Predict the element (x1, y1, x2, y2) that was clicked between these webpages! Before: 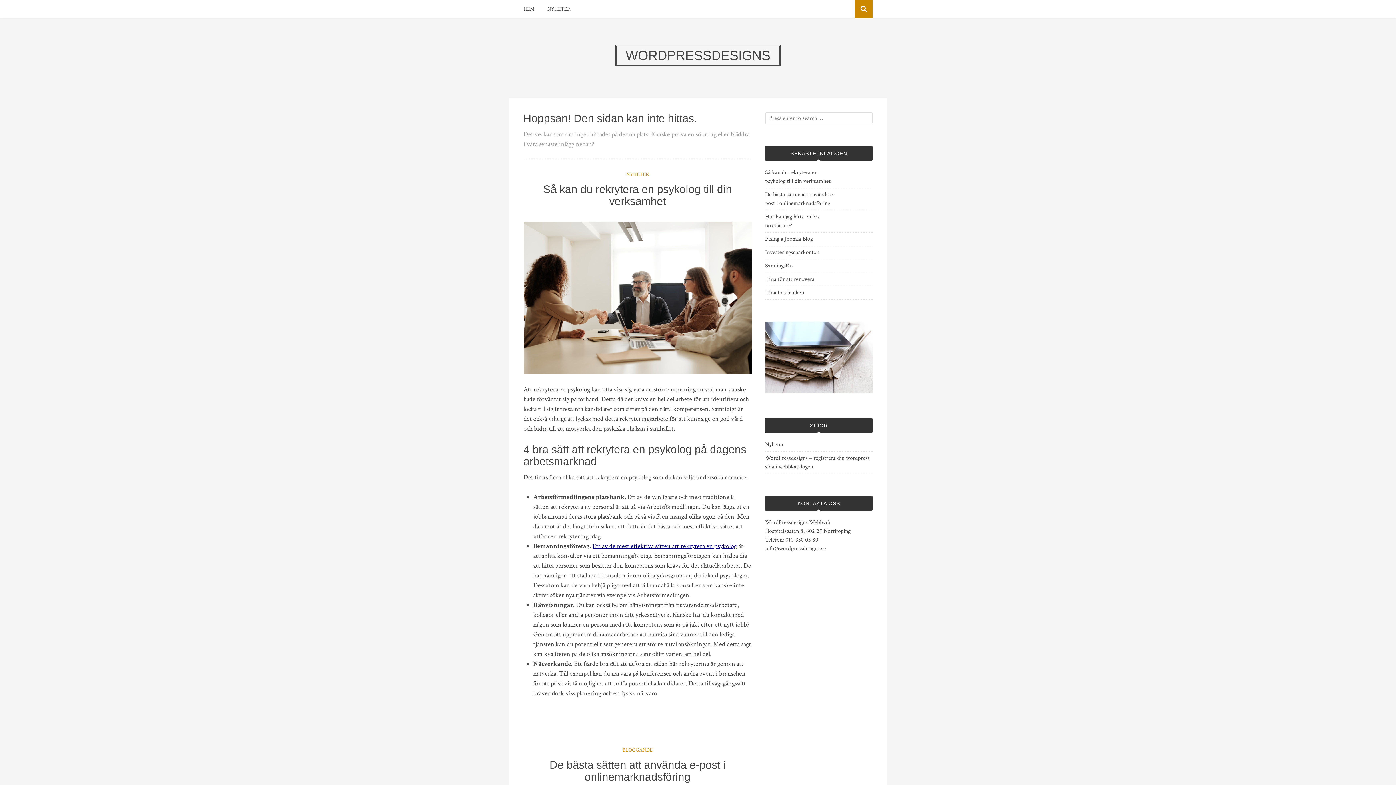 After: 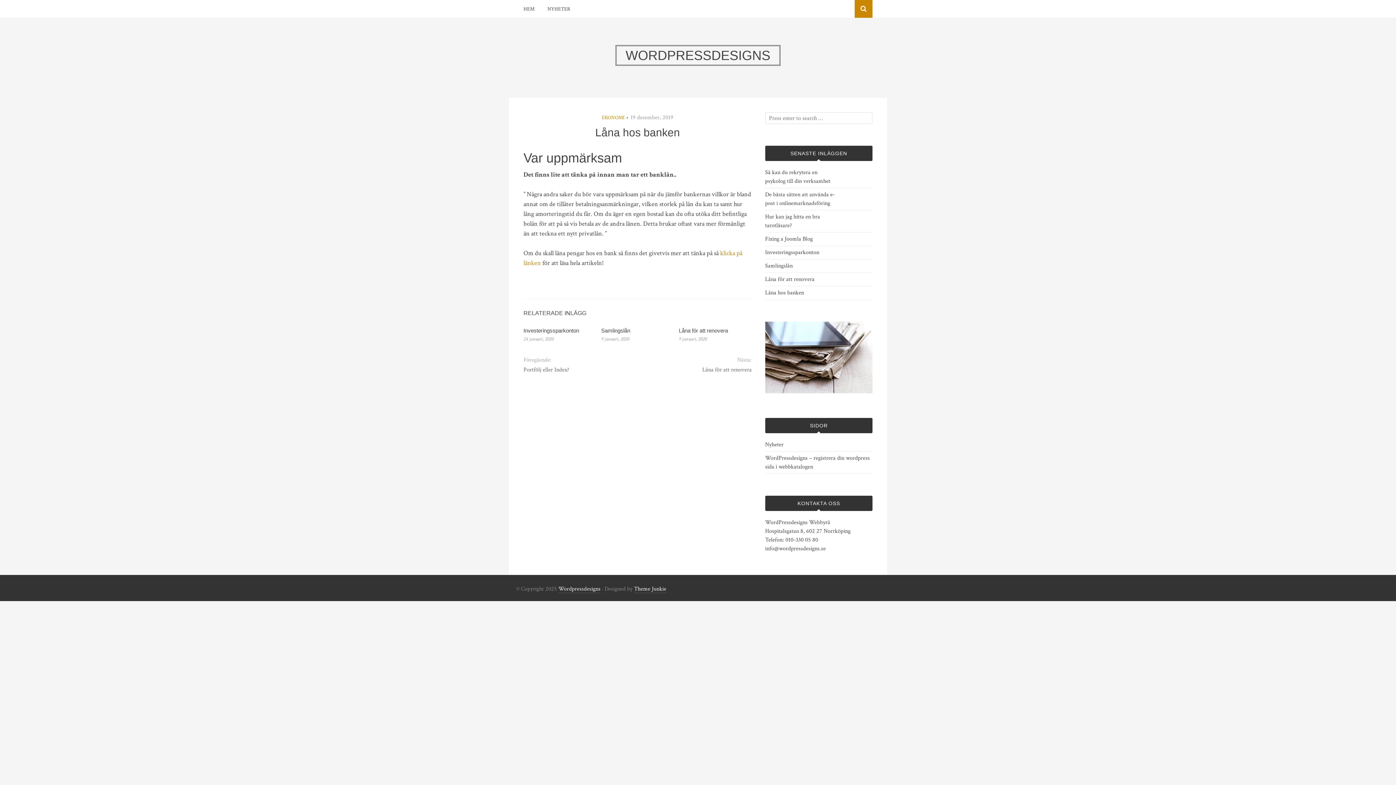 Action: bbox: (765, 288, 835, 297) label: Låna hos banken